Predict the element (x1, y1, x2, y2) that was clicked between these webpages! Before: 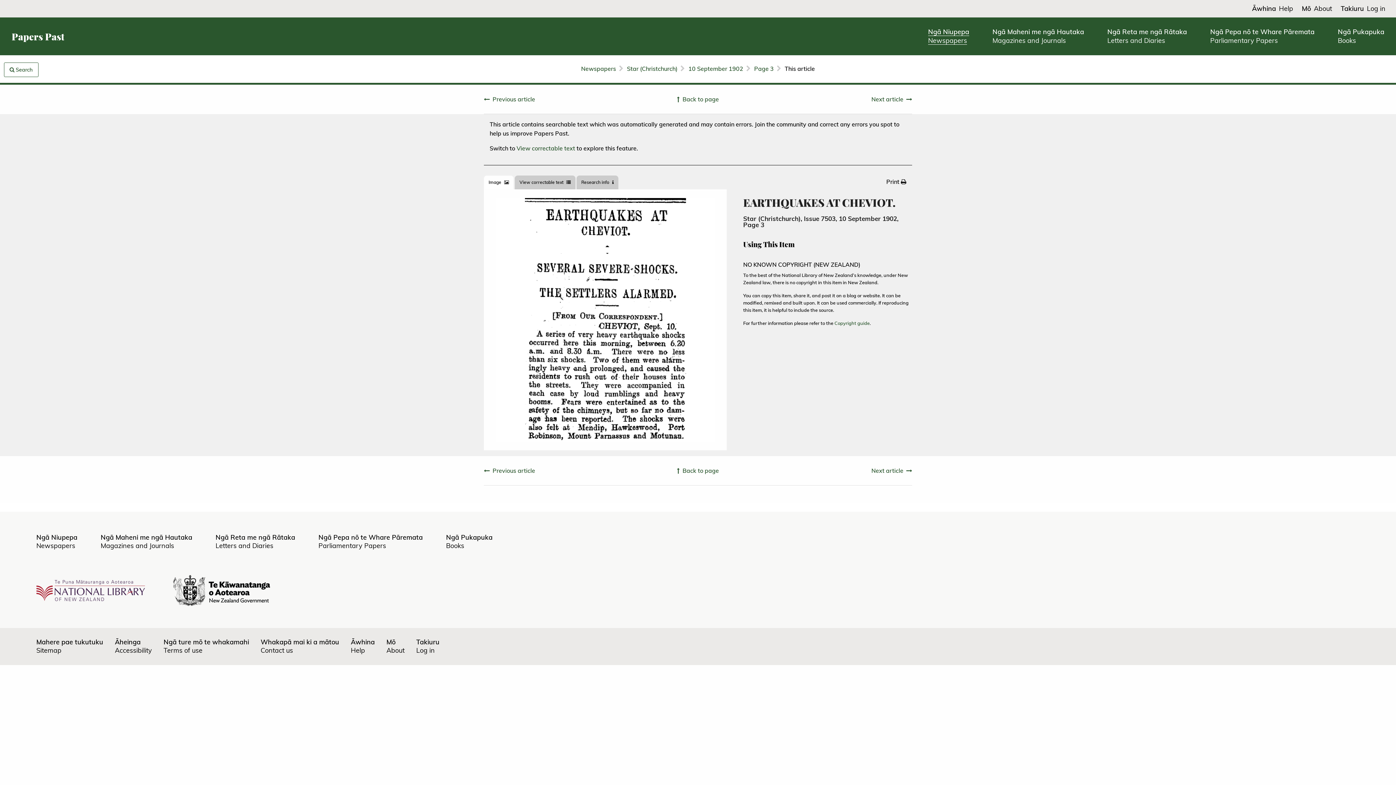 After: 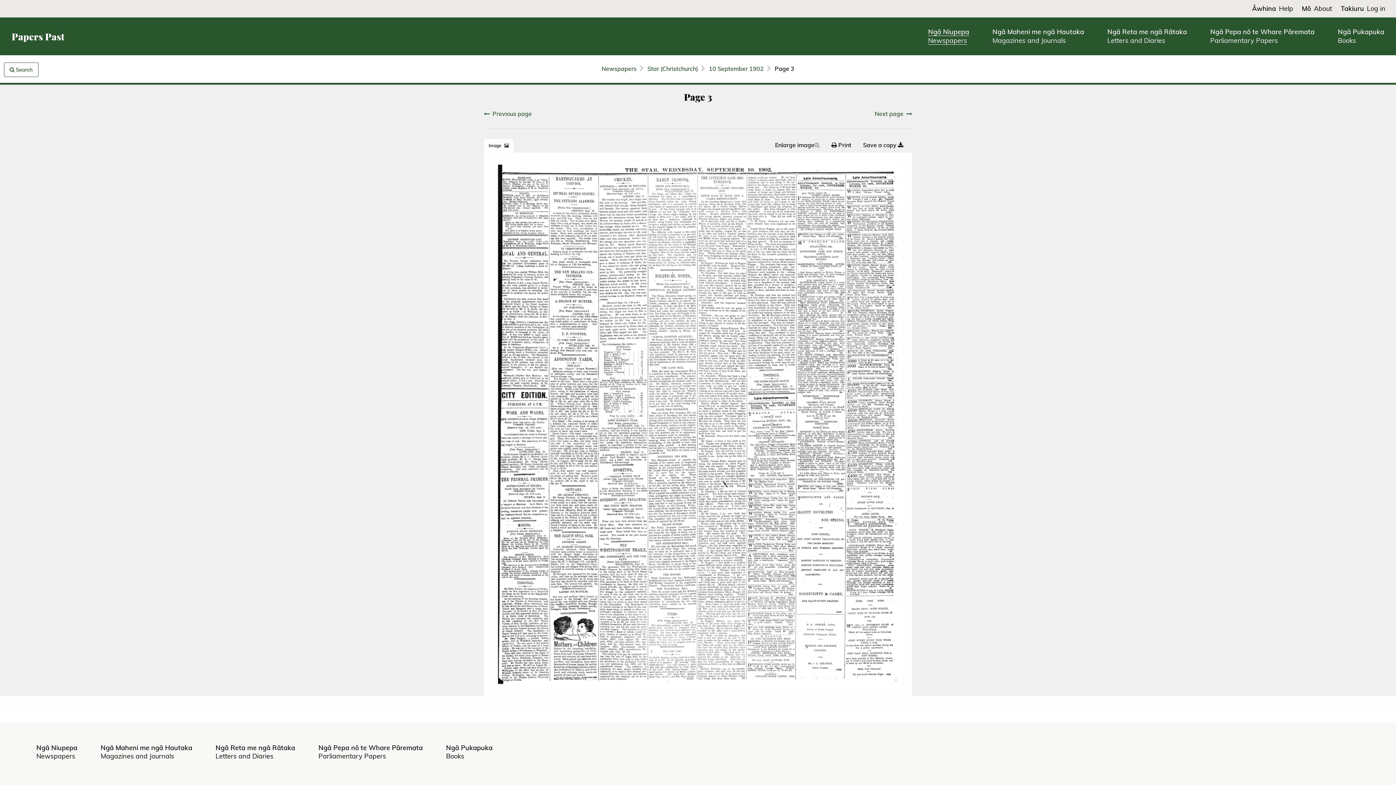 Action: bbox: (677, 467, 719, 474) label: Back to page